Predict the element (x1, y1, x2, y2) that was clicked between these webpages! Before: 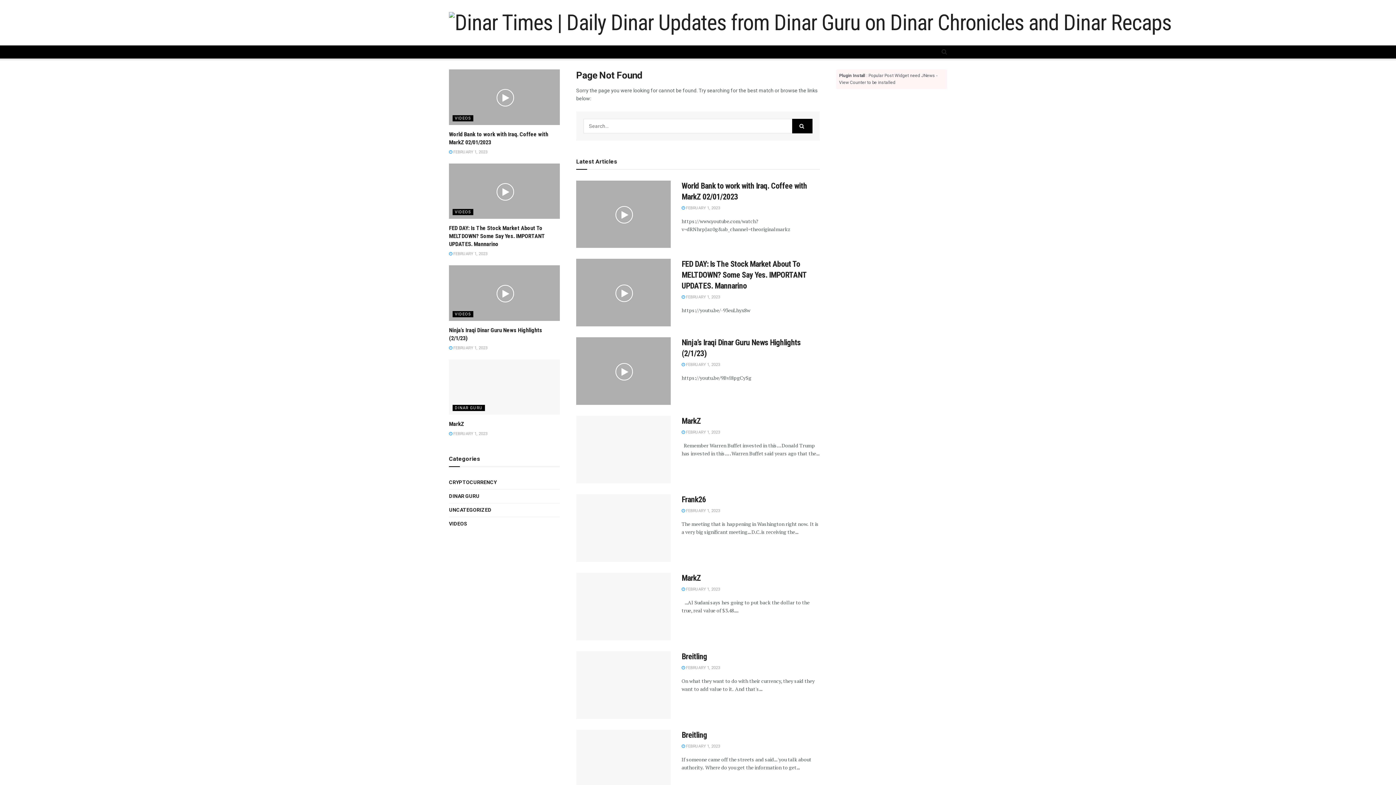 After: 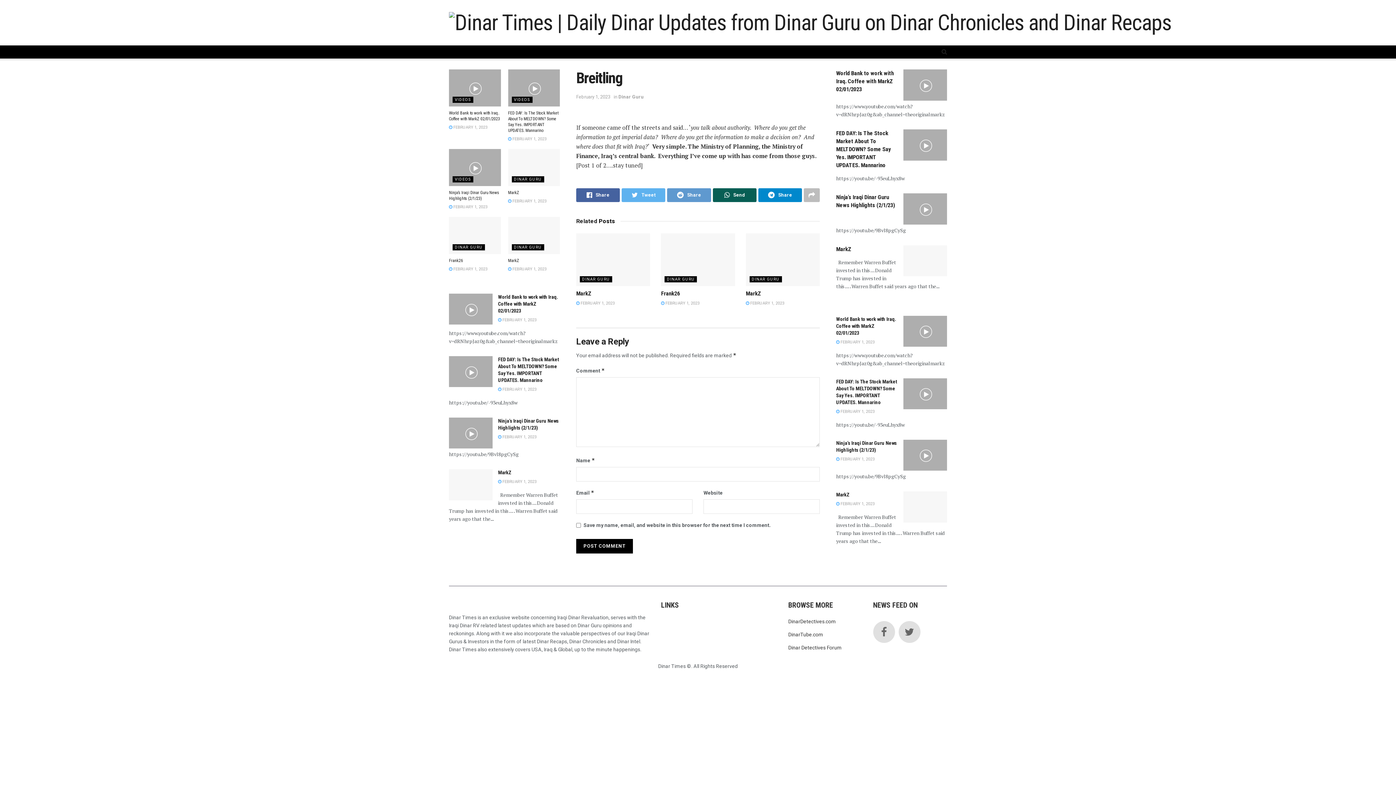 Action: label: Breitling  bbox: (681, 730, 708, 739)